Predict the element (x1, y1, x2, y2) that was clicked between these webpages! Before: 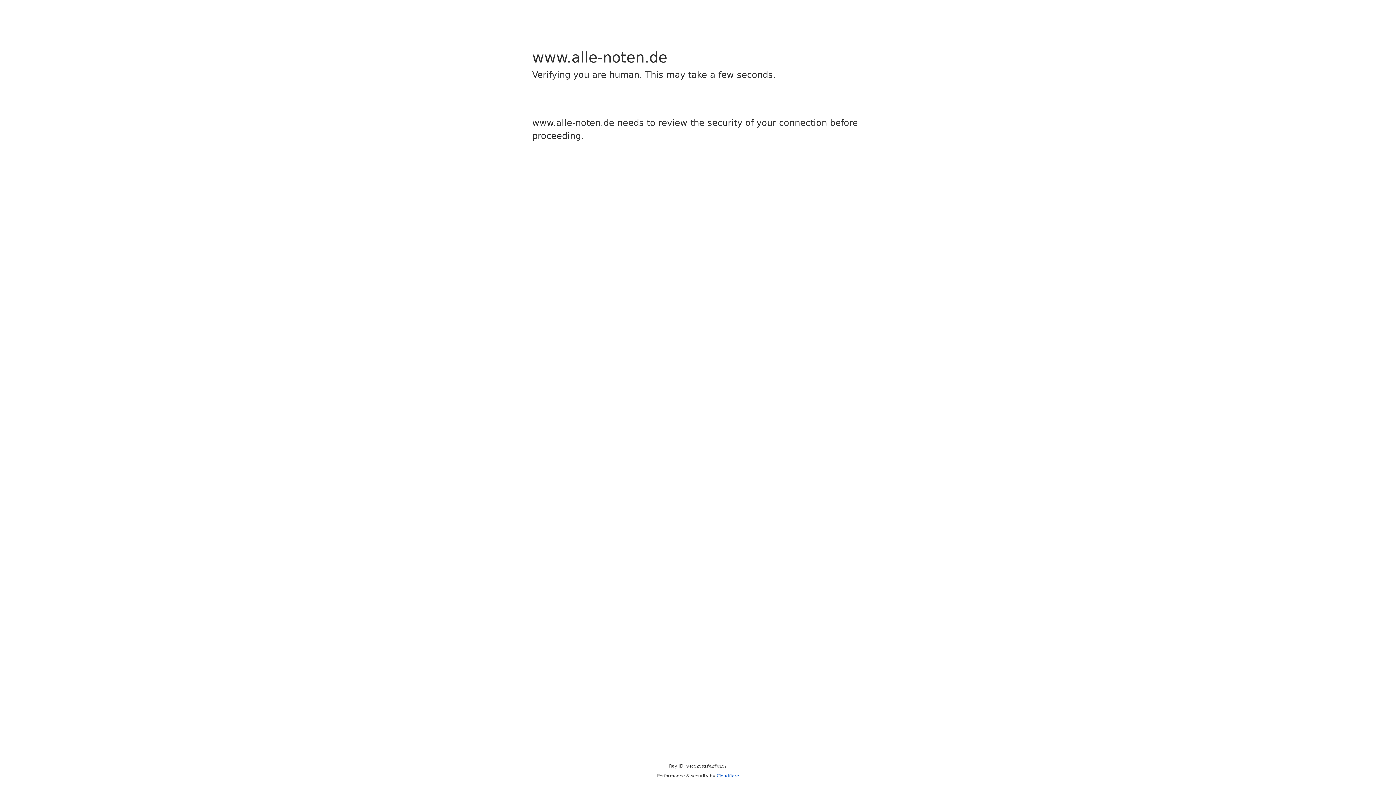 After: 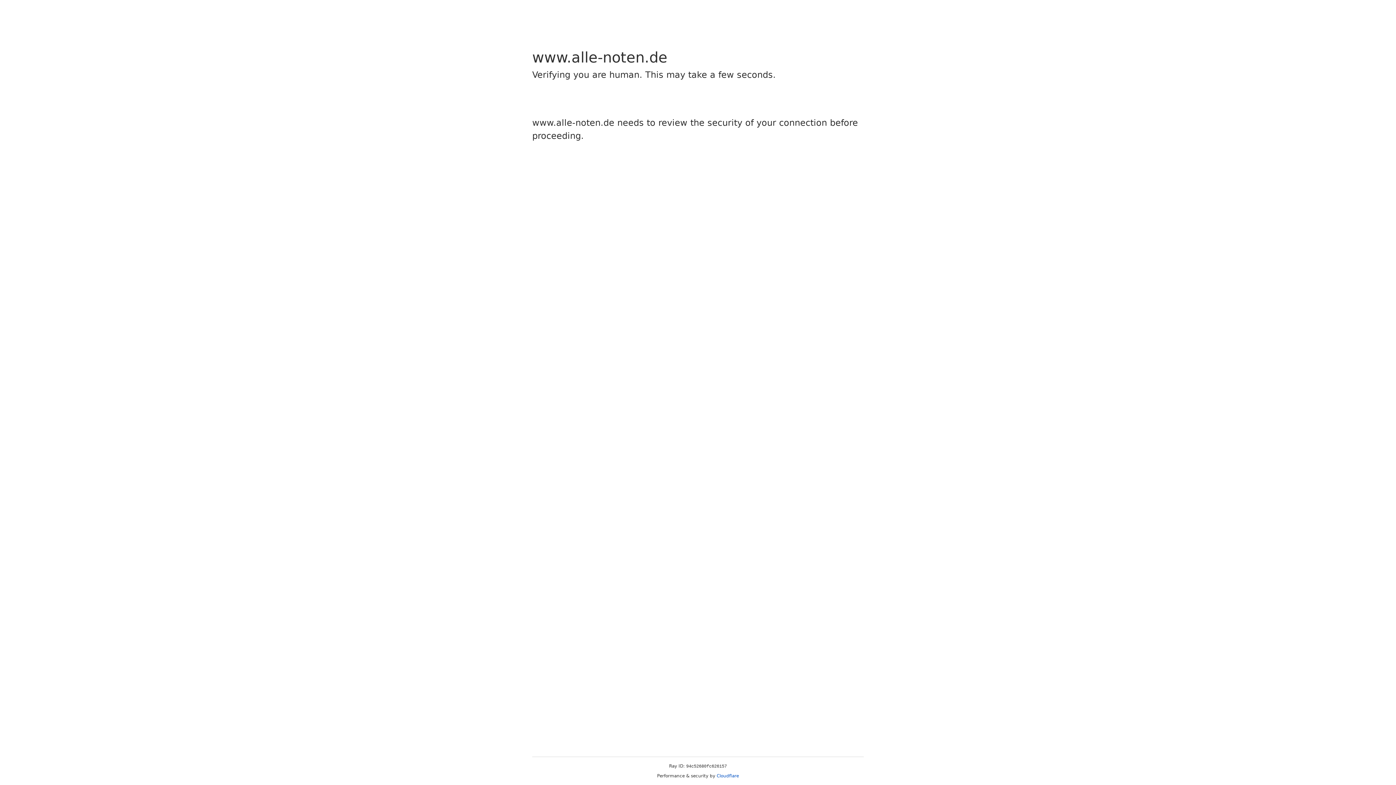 Action: label: Cloudflare bbox: (716, 773, 739, 778)